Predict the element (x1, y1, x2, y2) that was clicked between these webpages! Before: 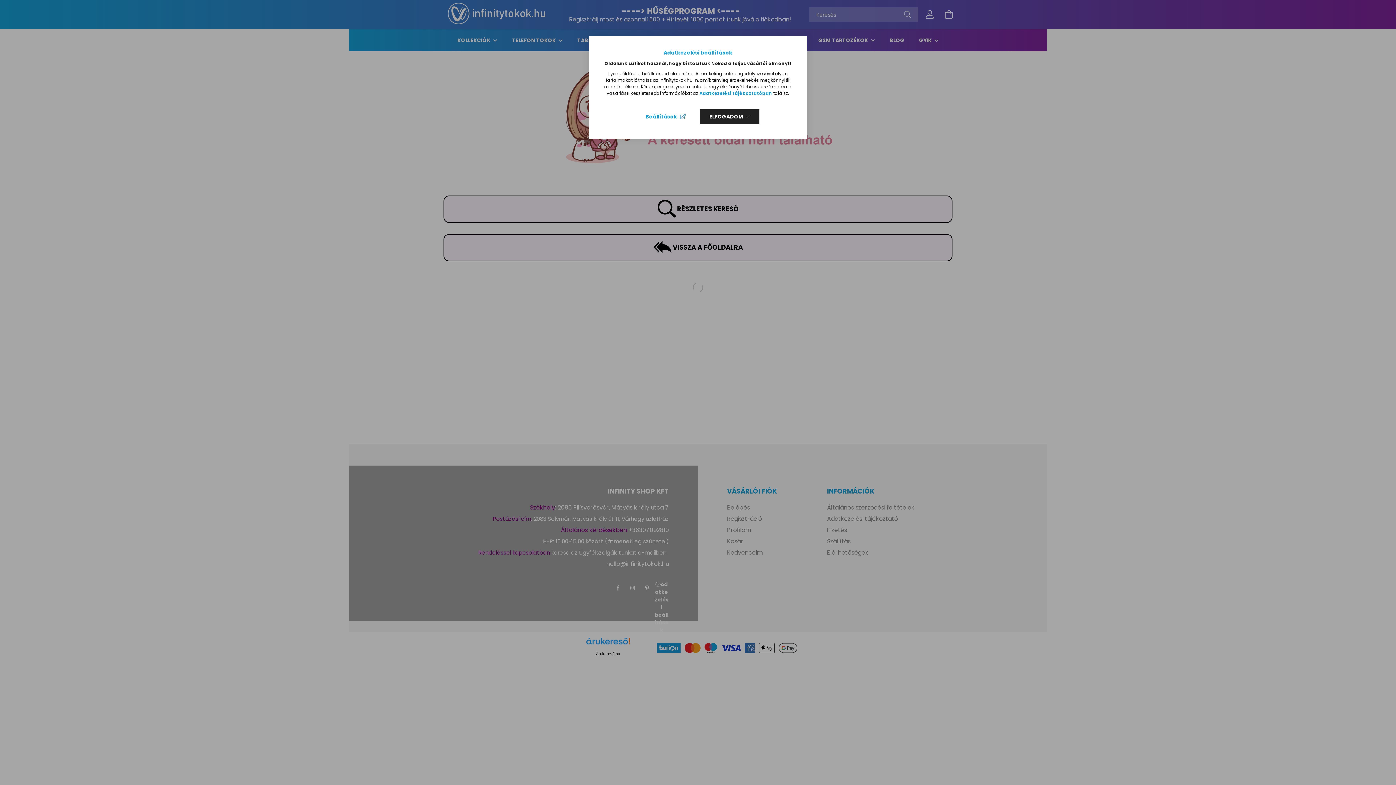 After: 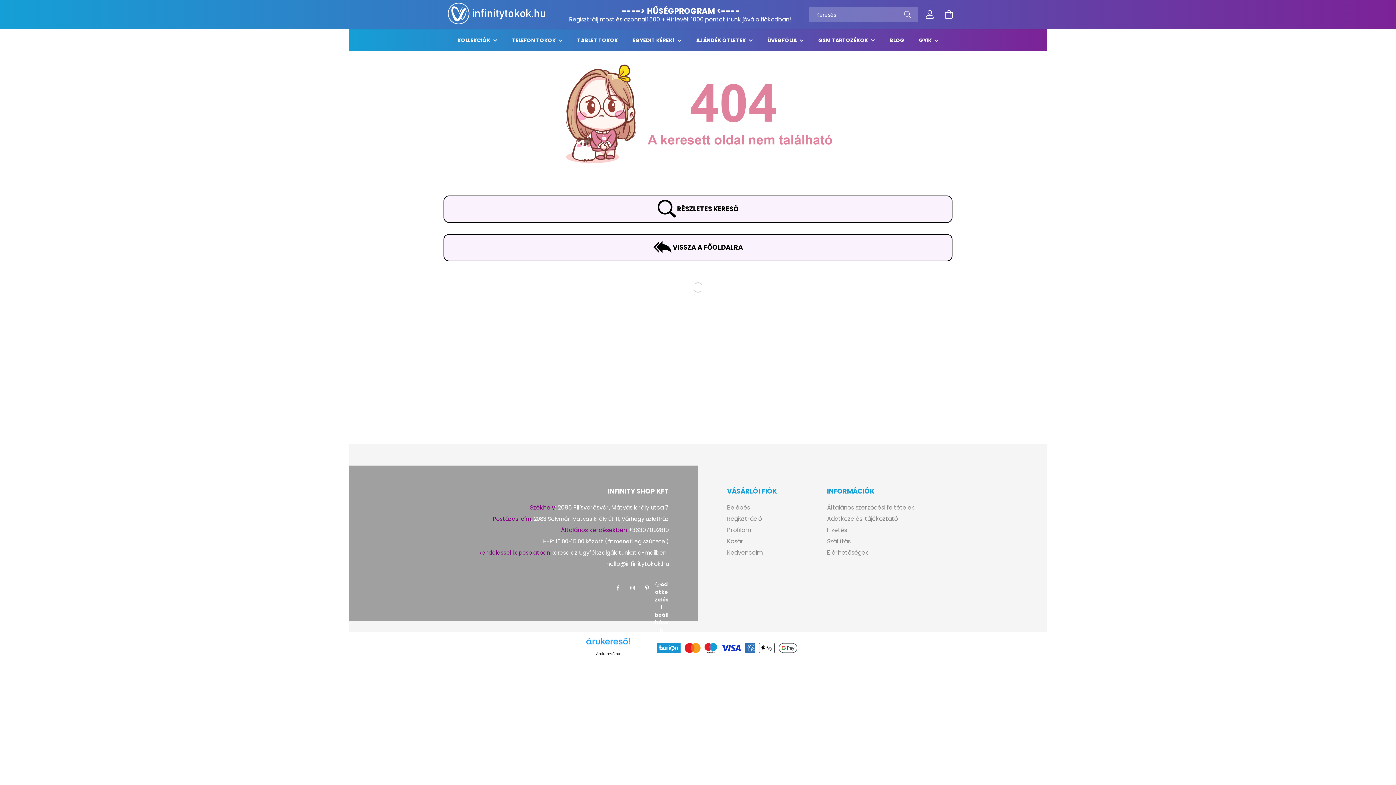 Action: bbox: (700, 109, 759, 124) label: ELFOGADOM